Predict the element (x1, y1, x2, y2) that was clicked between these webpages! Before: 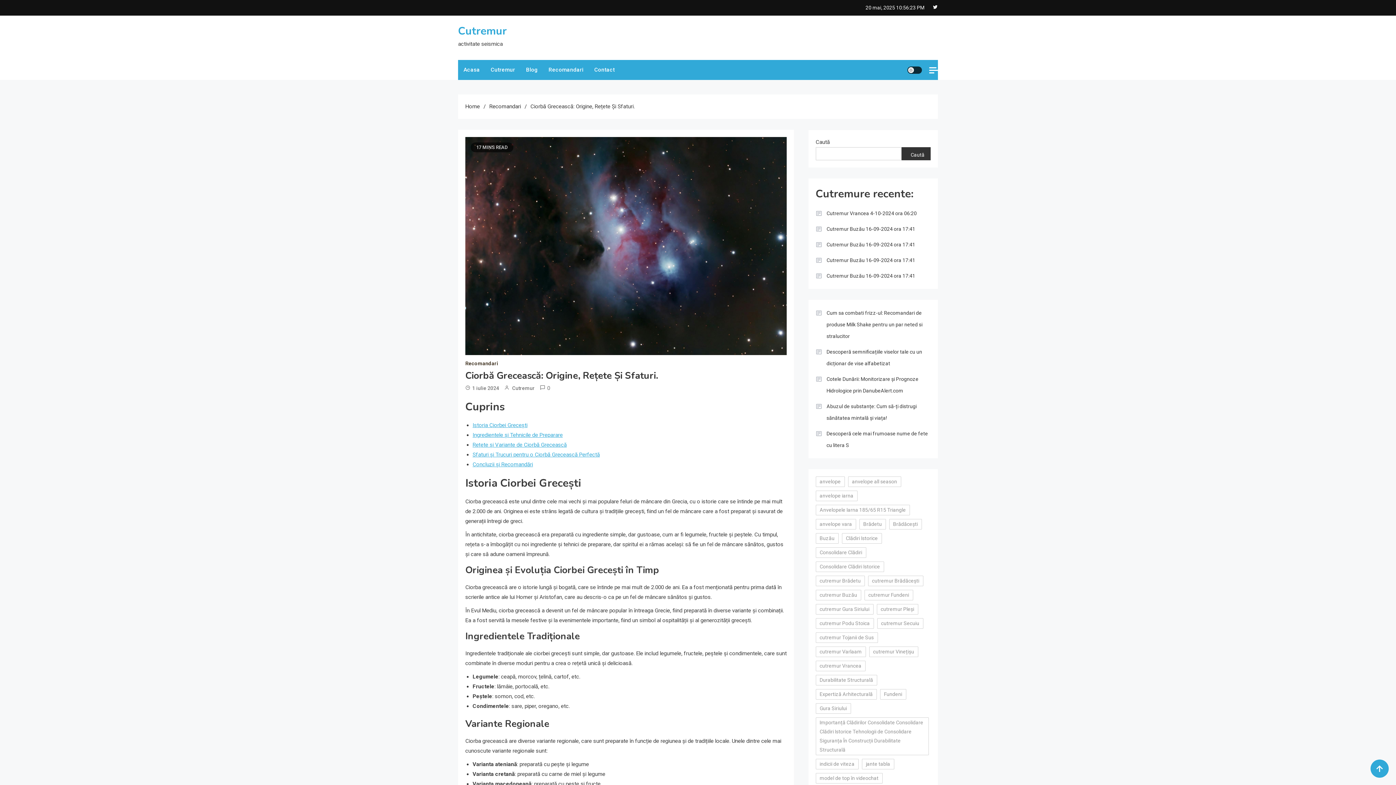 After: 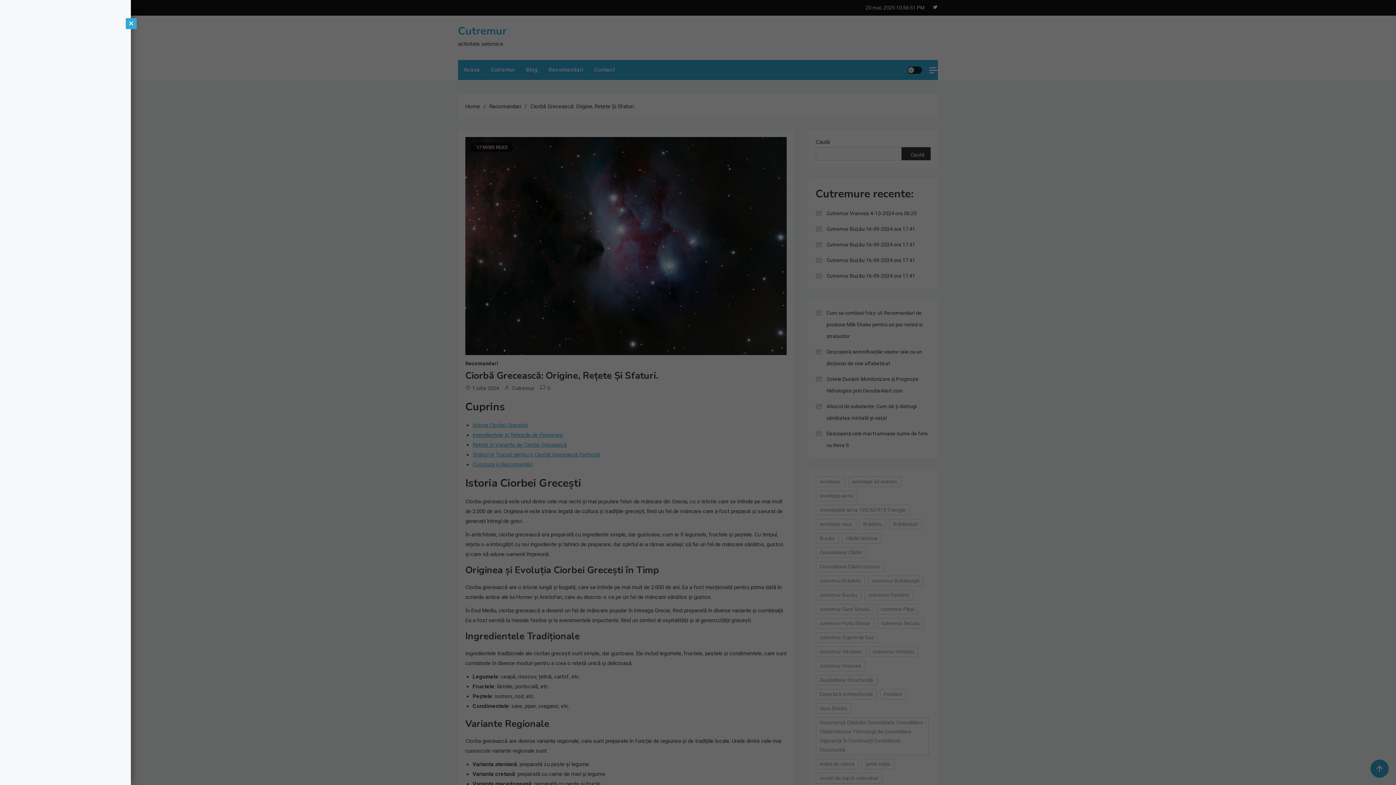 Action: bbox: (929, 67, 938, 73)